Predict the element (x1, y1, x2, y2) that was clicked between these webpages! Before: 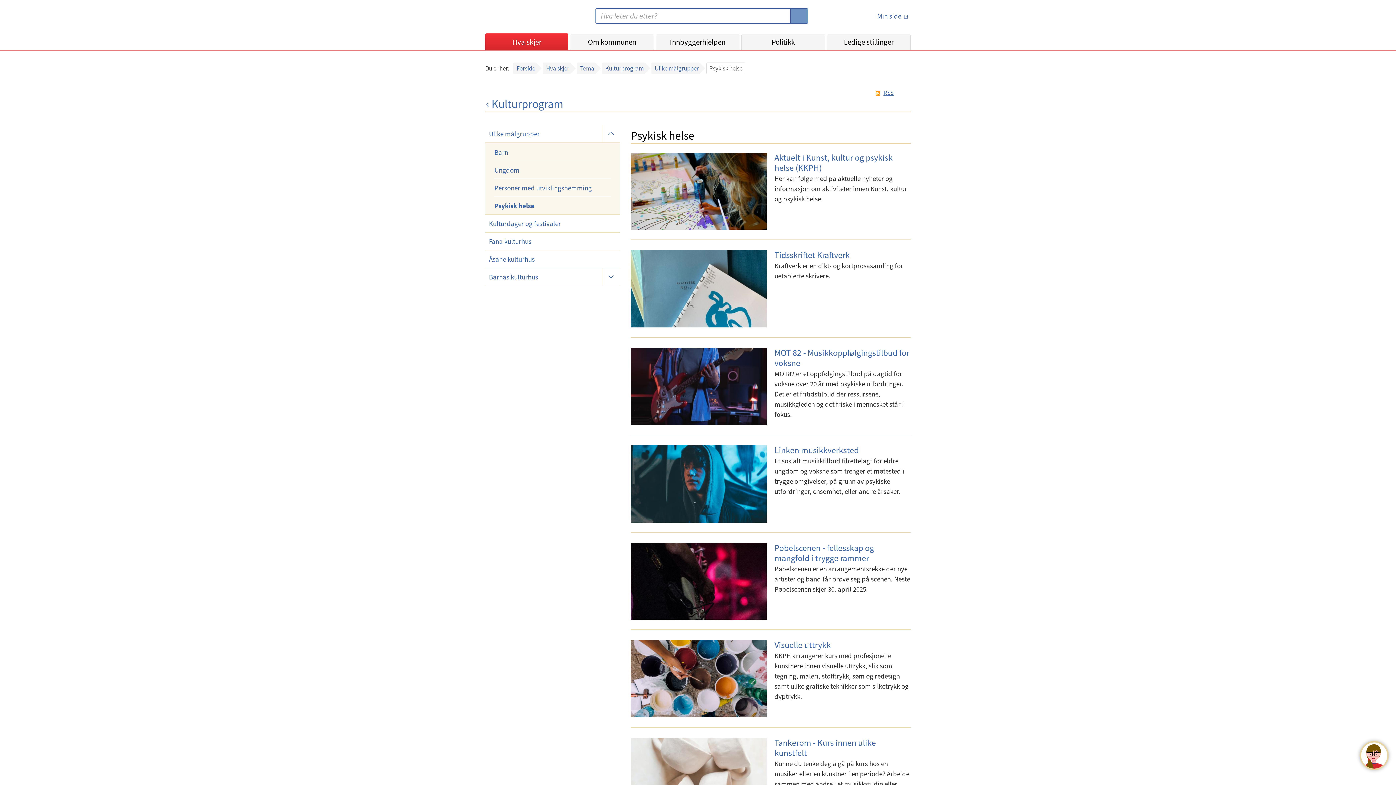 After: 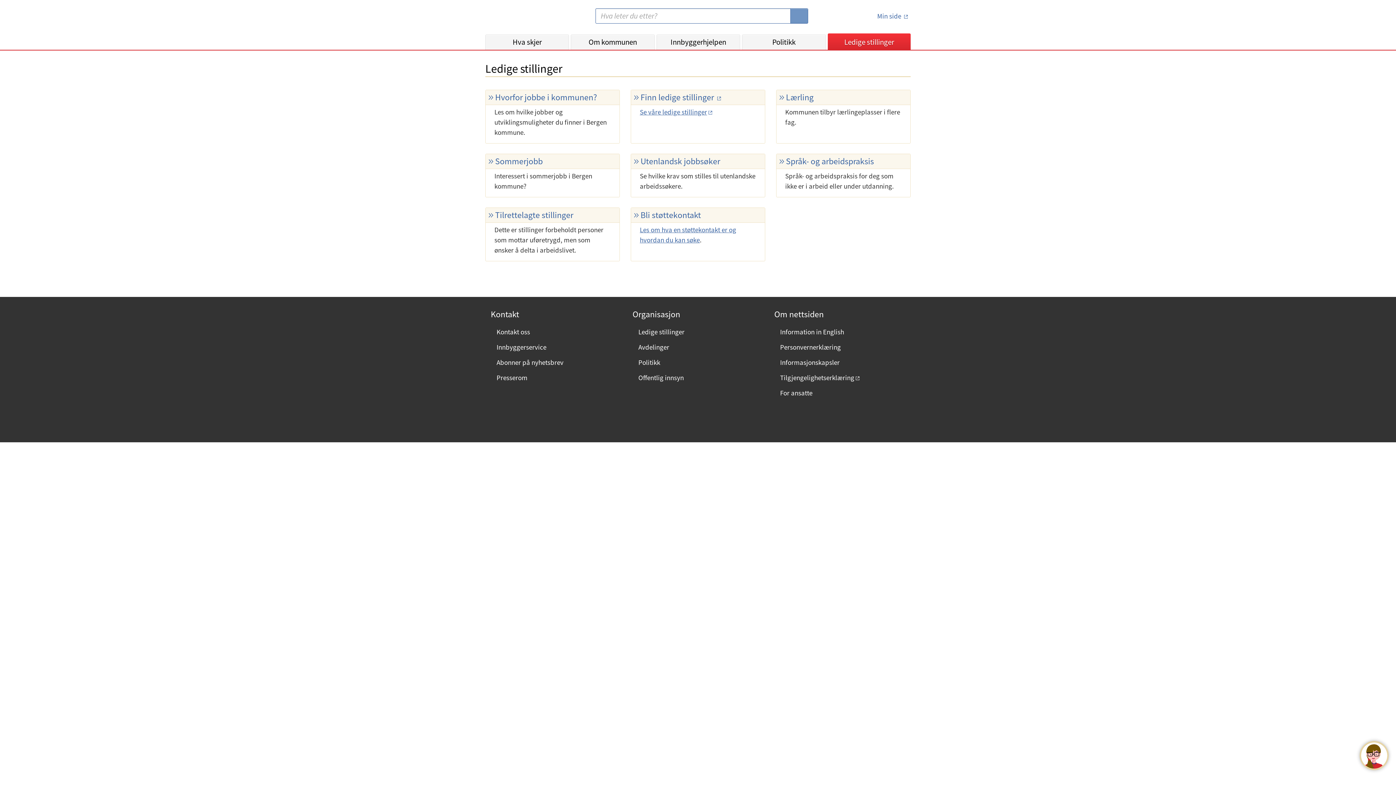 Action: label: Ledige stillinger bbox: (827, 34, 910, 49)